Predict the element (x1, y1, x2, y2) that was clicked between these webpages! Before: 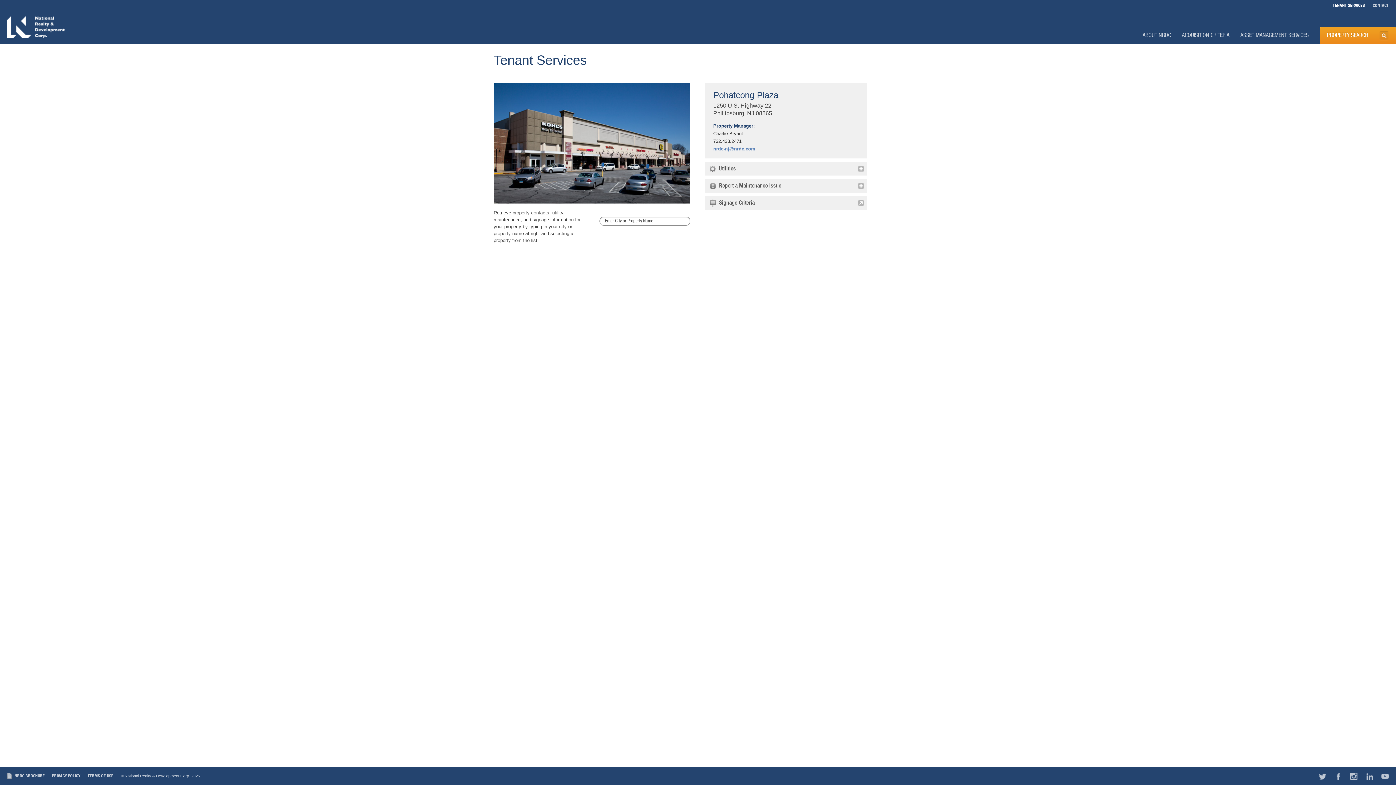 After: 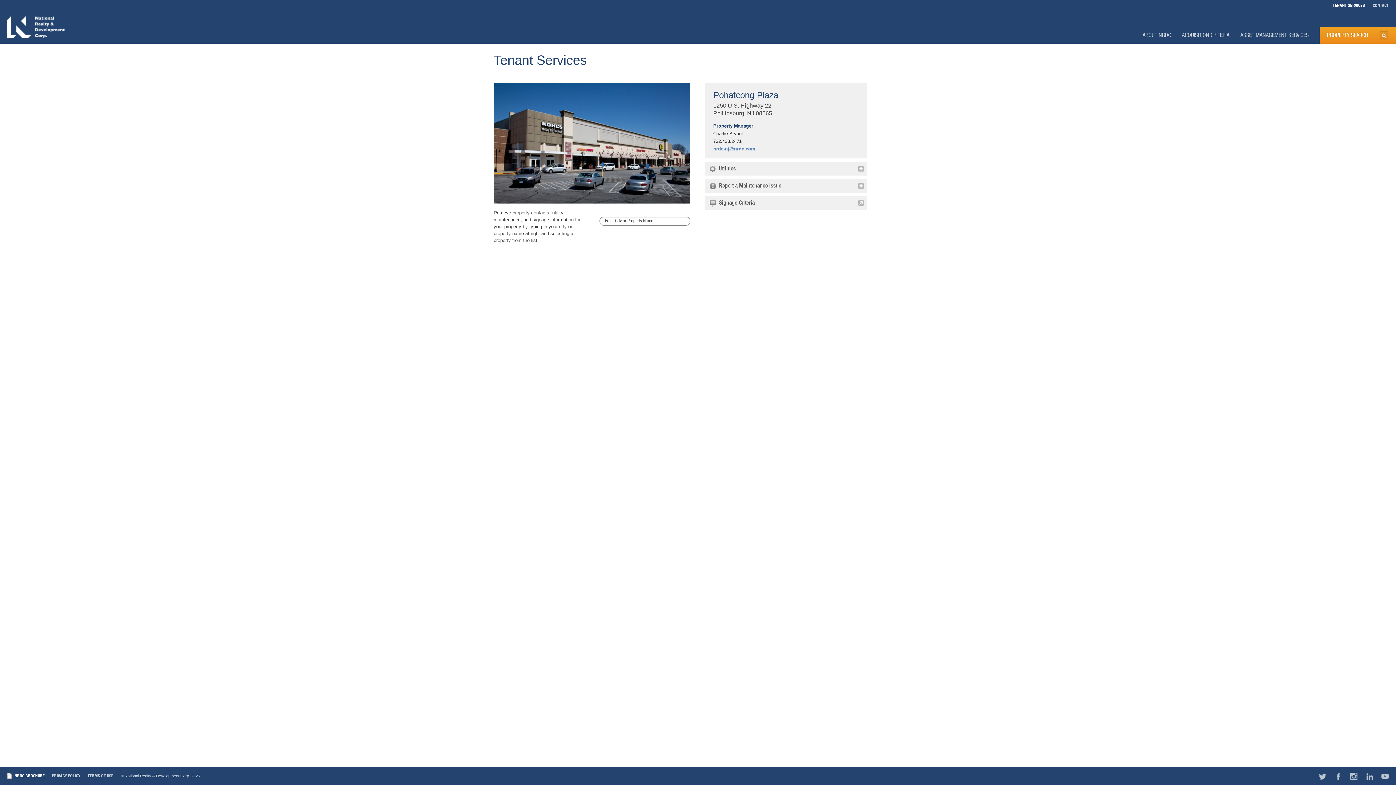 Action: bbox: (7, 767, 44, 785) label: NRDC BROCHURE